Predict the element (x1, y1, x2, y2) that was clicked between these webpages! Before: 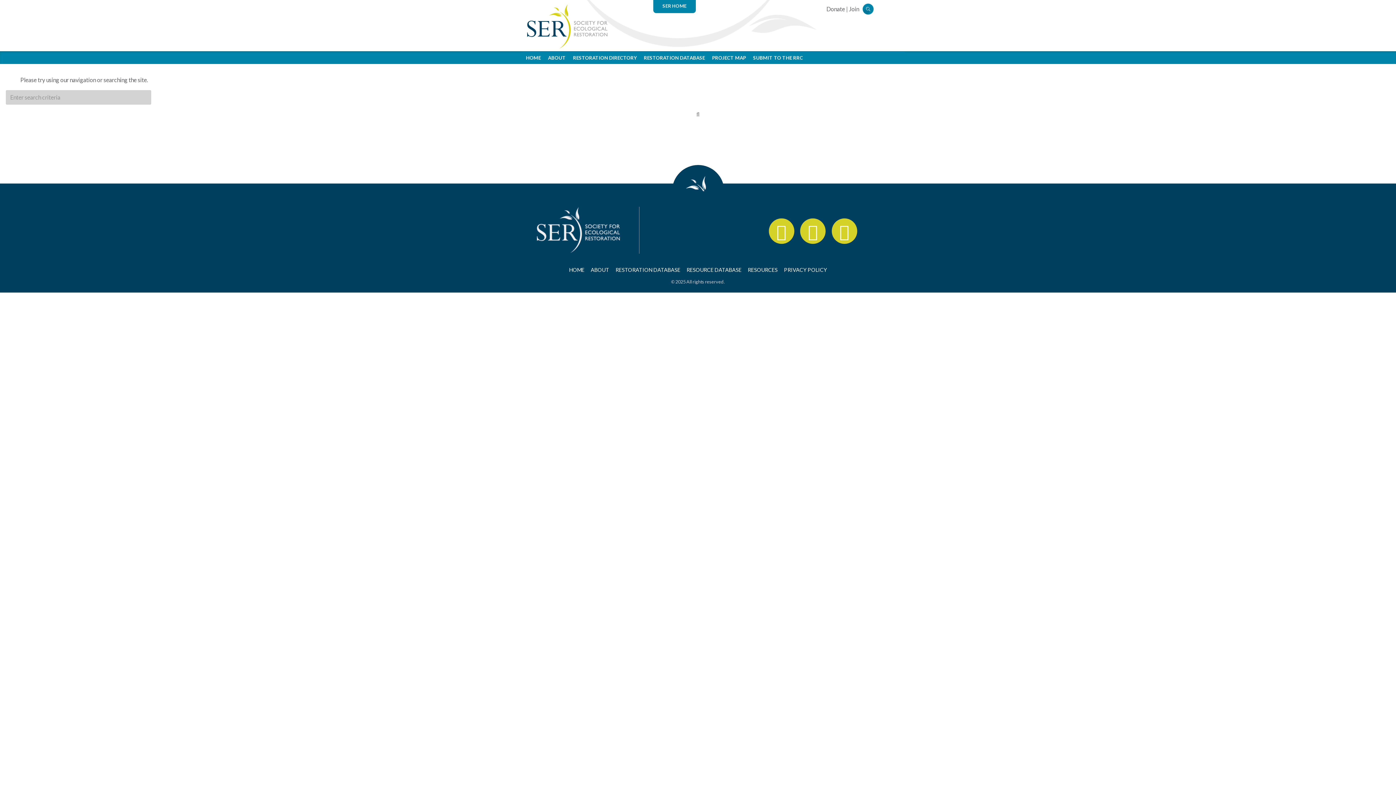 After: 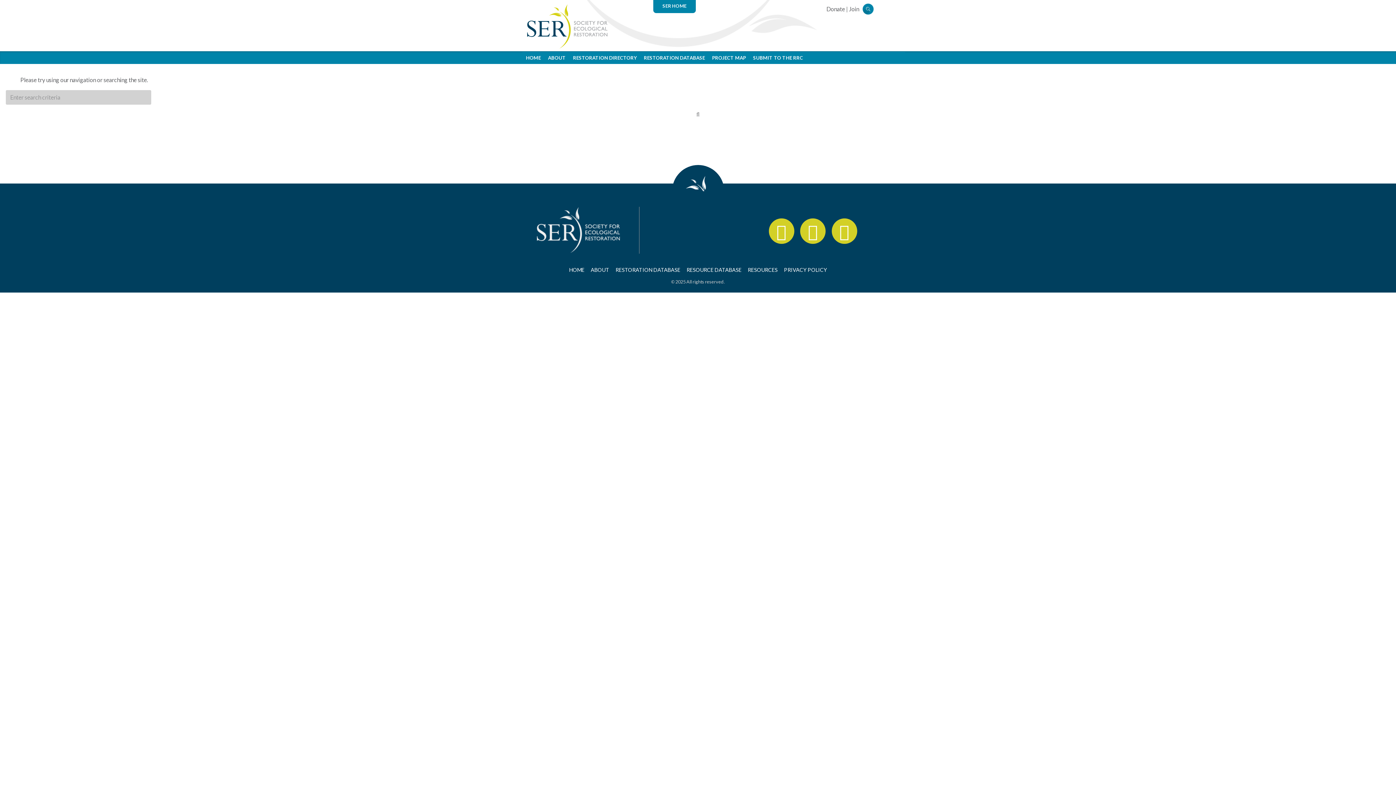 Action: label: RESOURCE DATABASE bbox: (684, 266, 744, 272)